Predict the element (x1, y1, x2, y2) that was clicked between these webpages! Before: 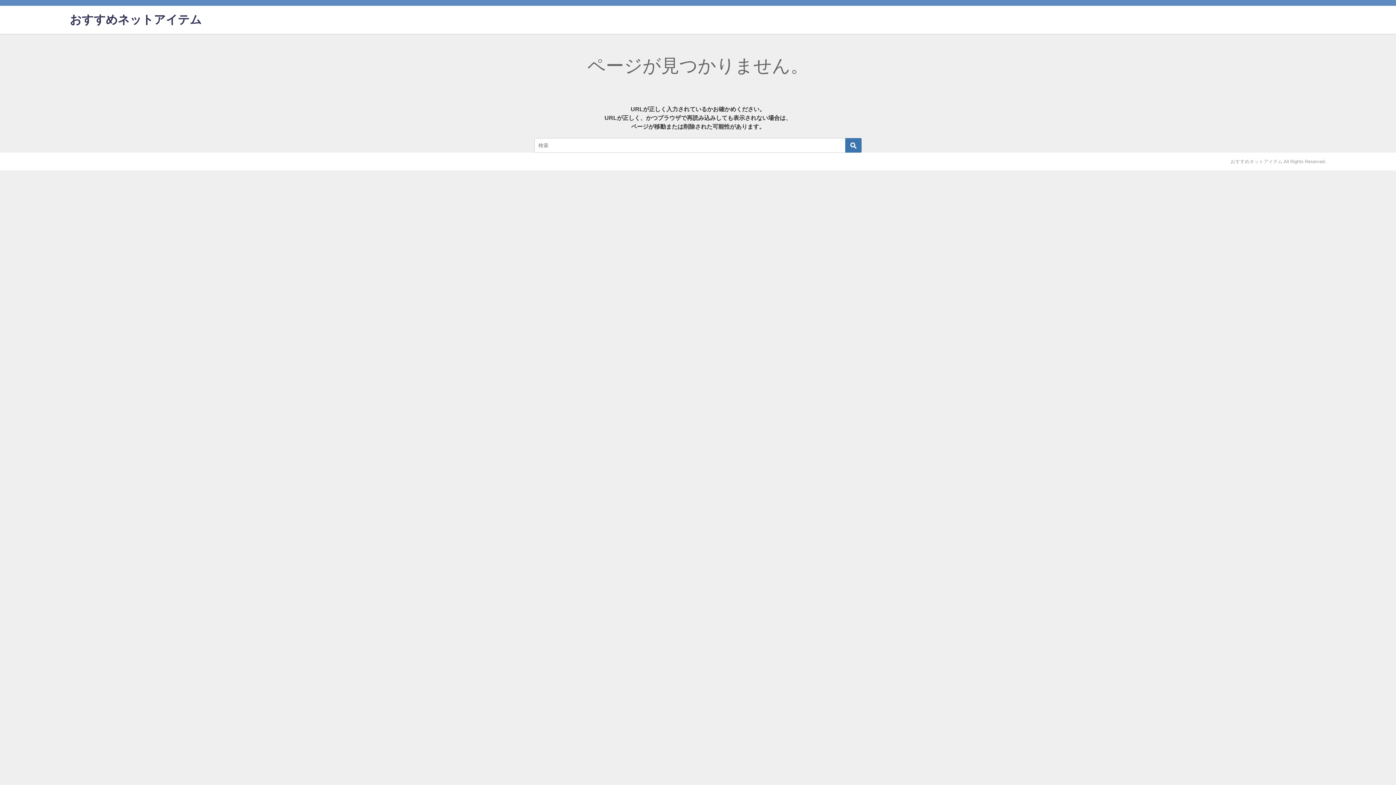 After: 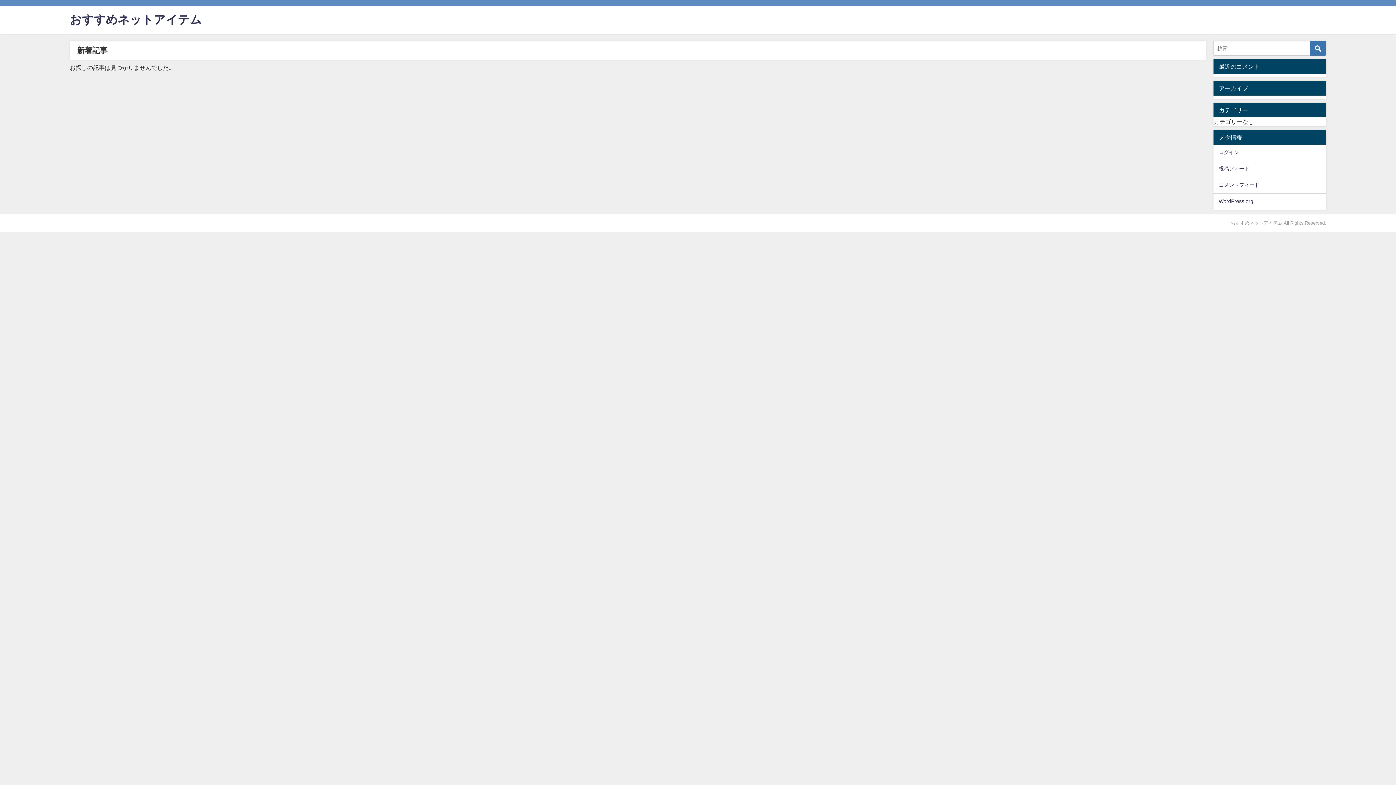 Action: label: おすすめネットアイテム bbox: (69, 5, 201, 33)